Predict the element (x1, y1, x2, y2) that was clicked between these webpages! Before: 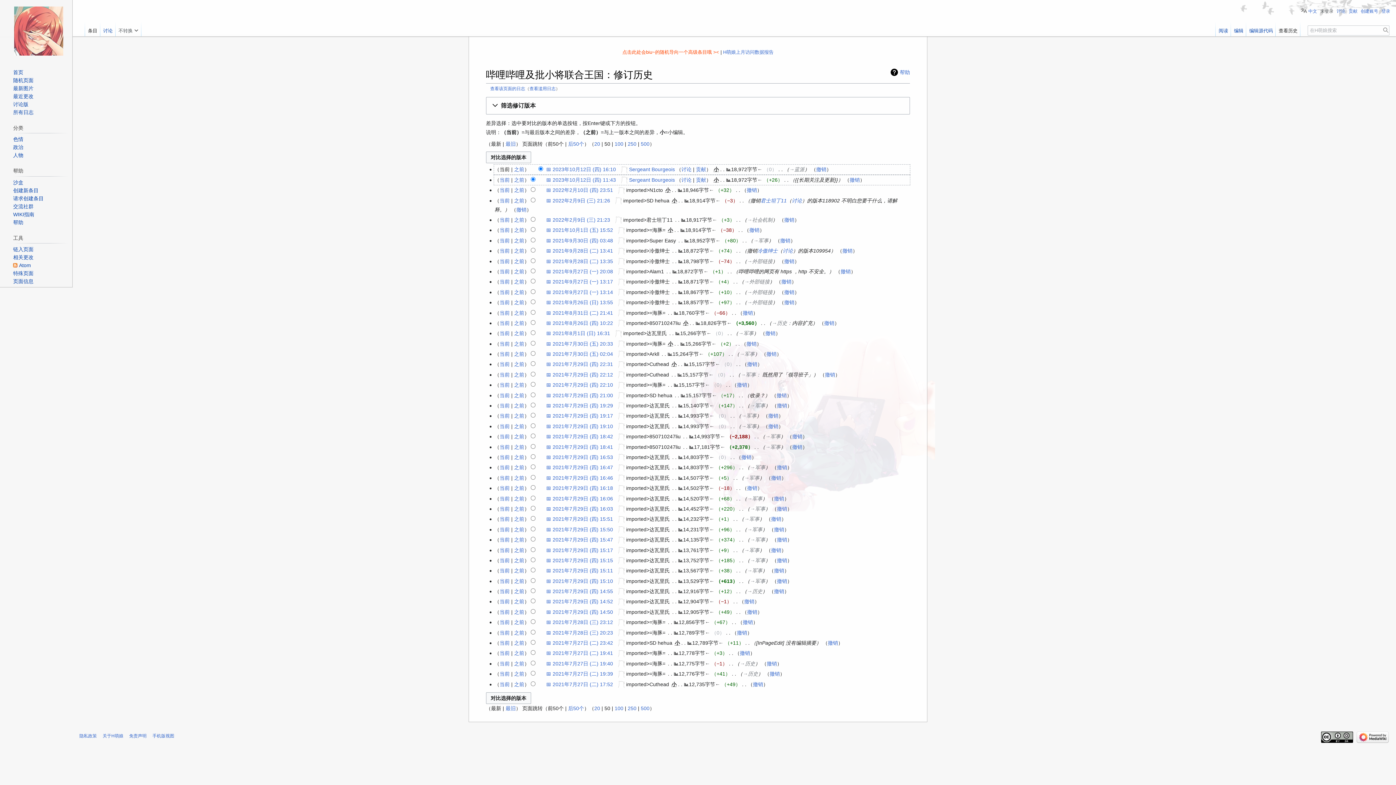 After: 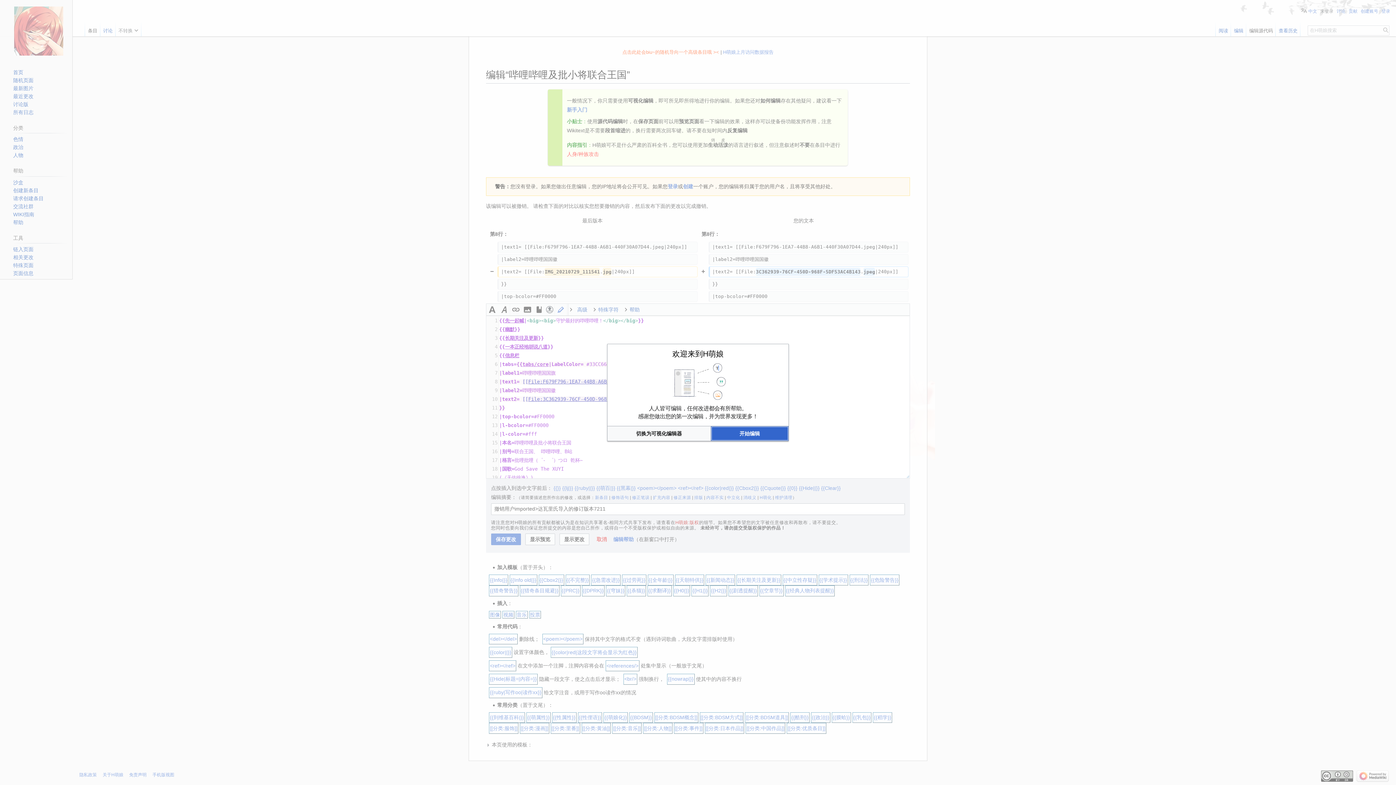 Action: label: 撤销 bbox: (747, 485, 757, 491)